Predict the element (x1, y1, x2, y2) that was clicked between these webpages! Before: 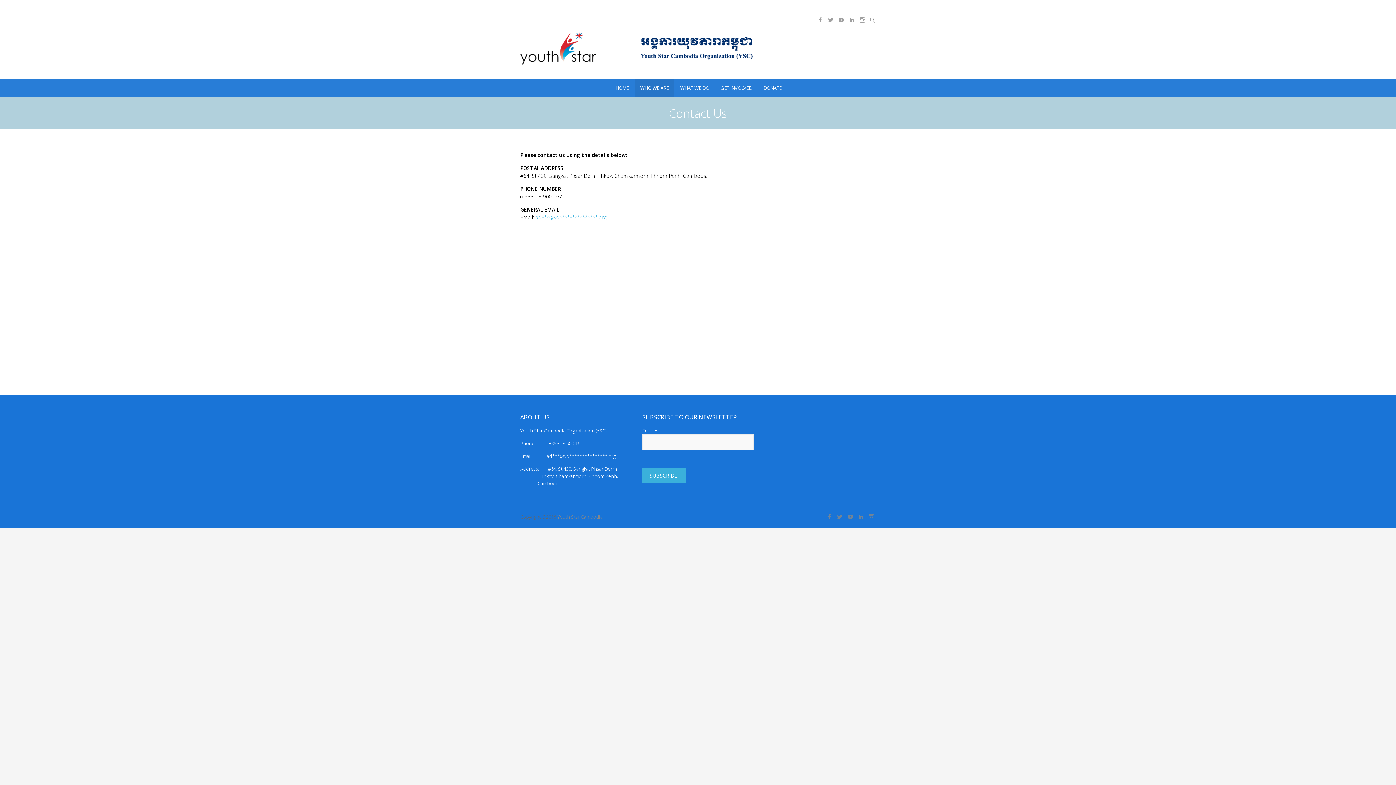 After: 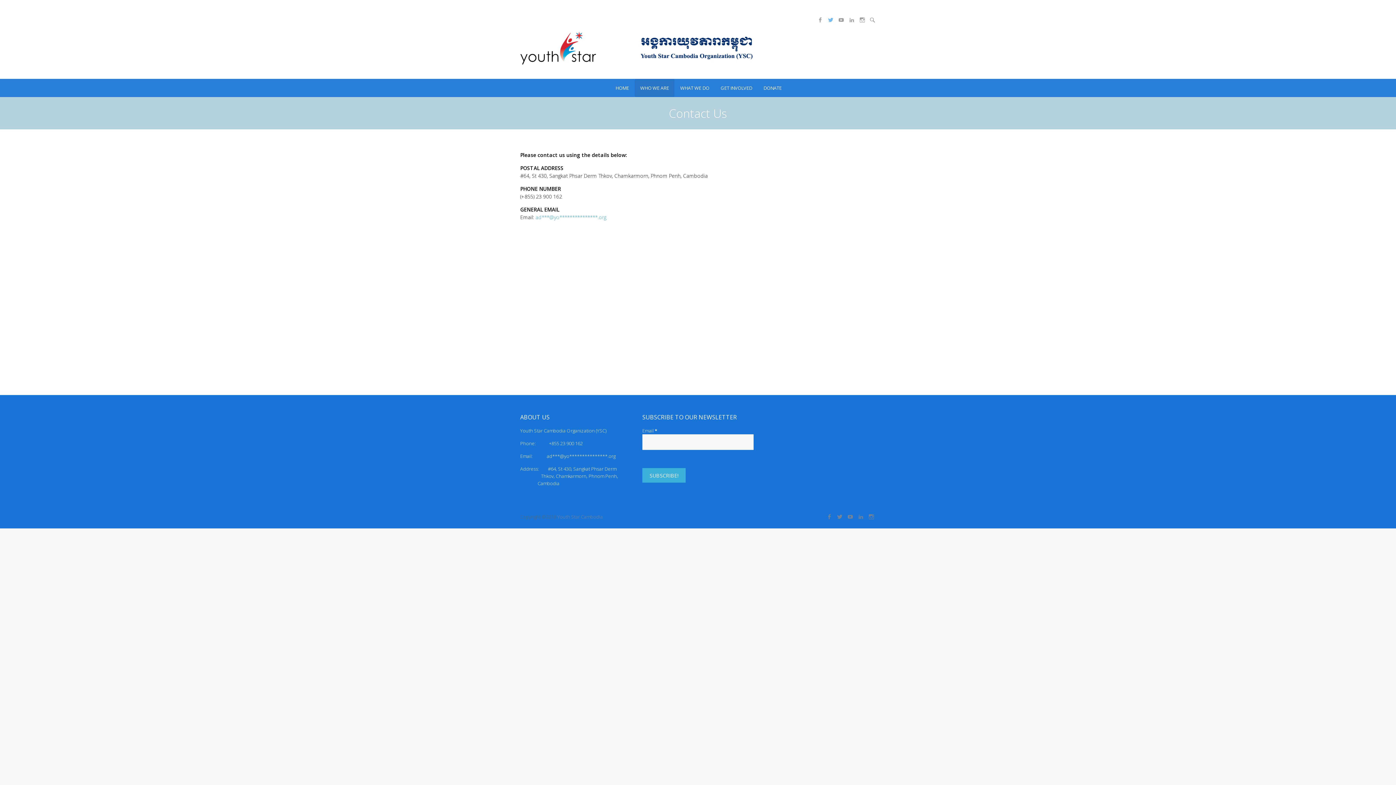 Action: bbox: (826, 15, 835, 24)